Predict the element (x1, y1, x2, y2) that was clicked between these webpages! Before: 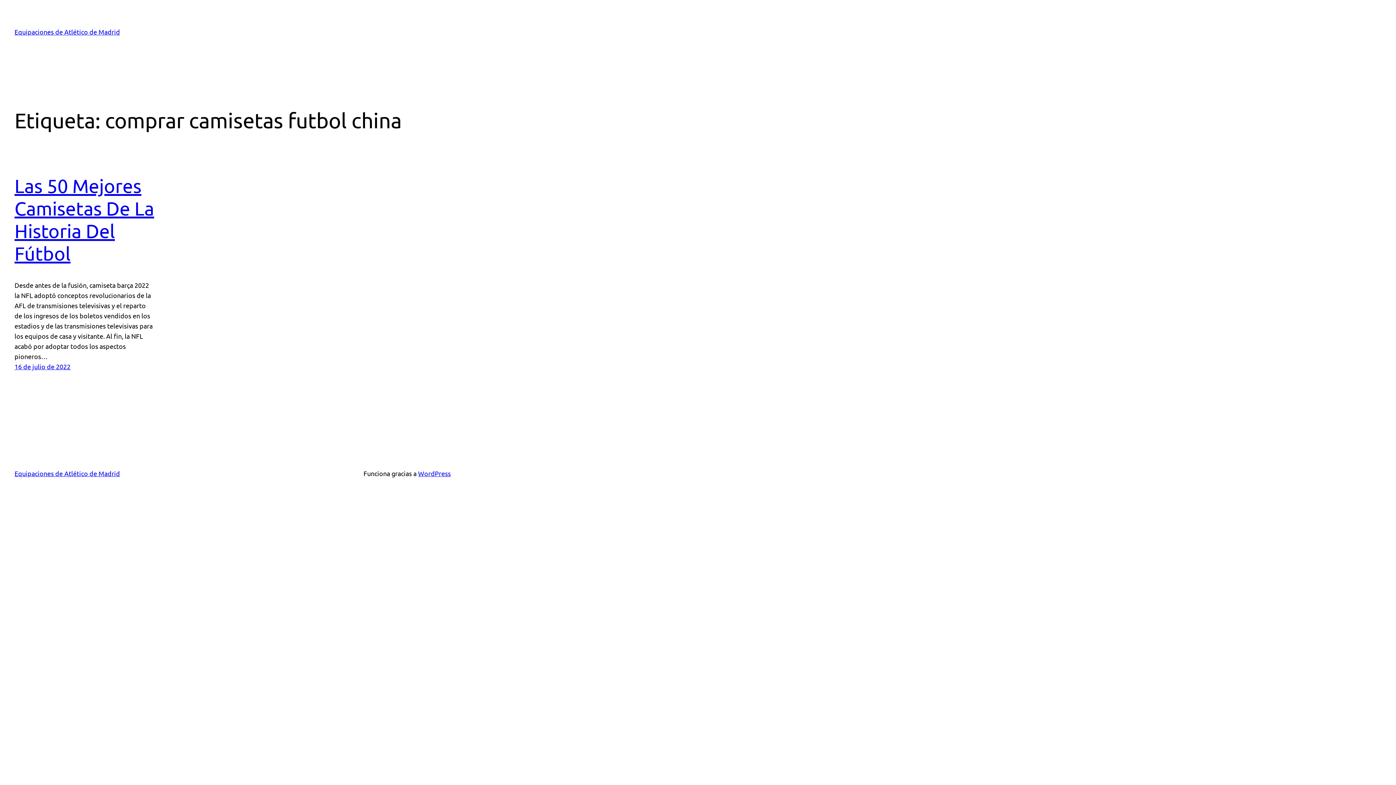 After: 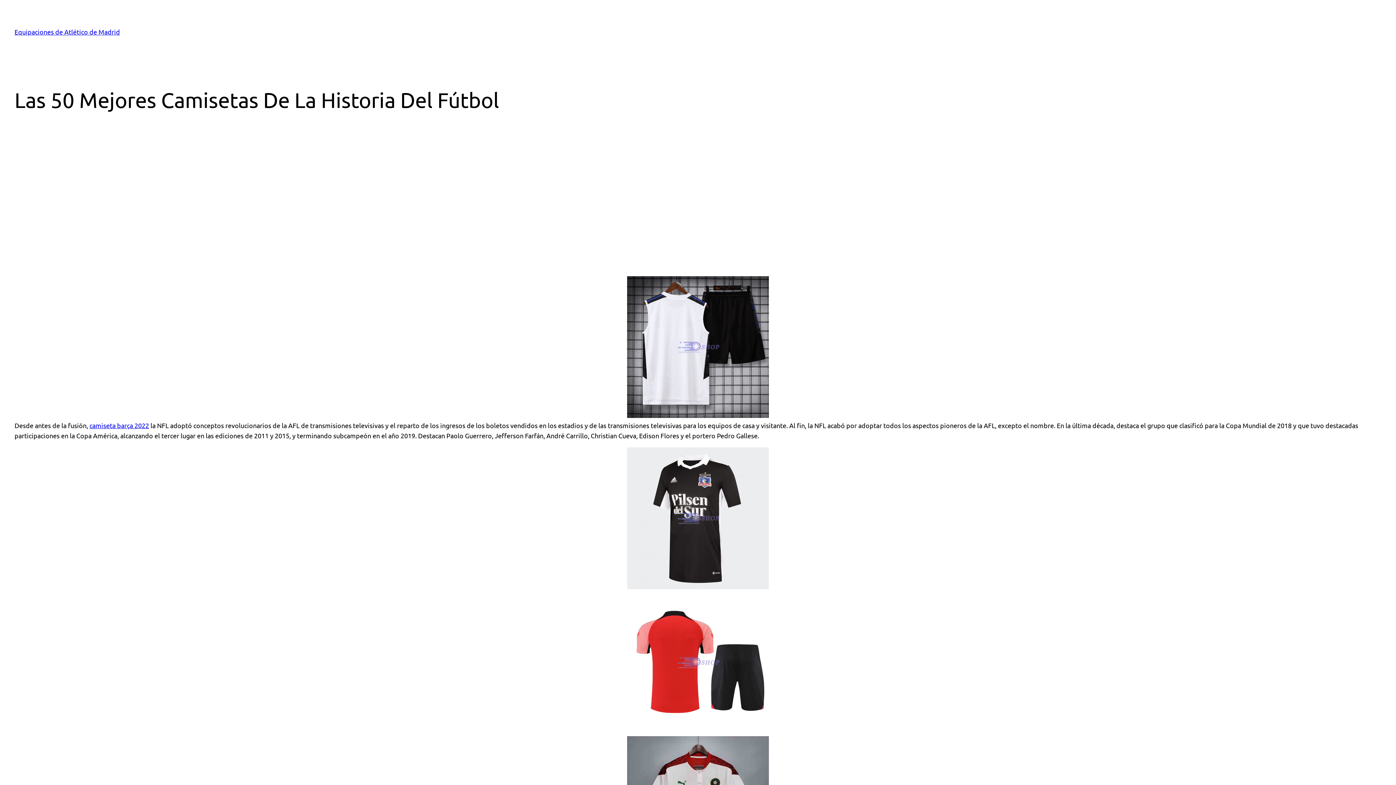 Action: label: 16 de julio de 2022 bbox: (14, 363, 70, 370)